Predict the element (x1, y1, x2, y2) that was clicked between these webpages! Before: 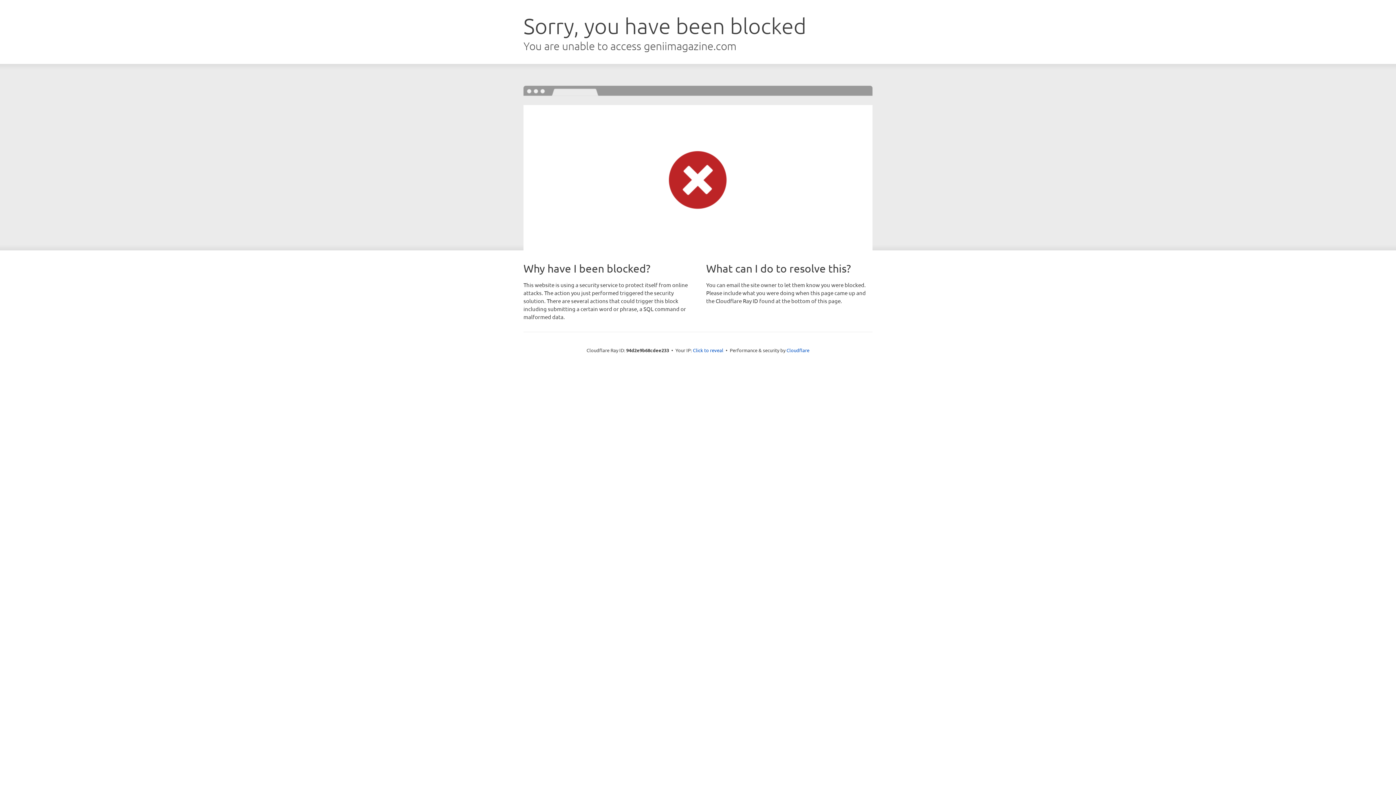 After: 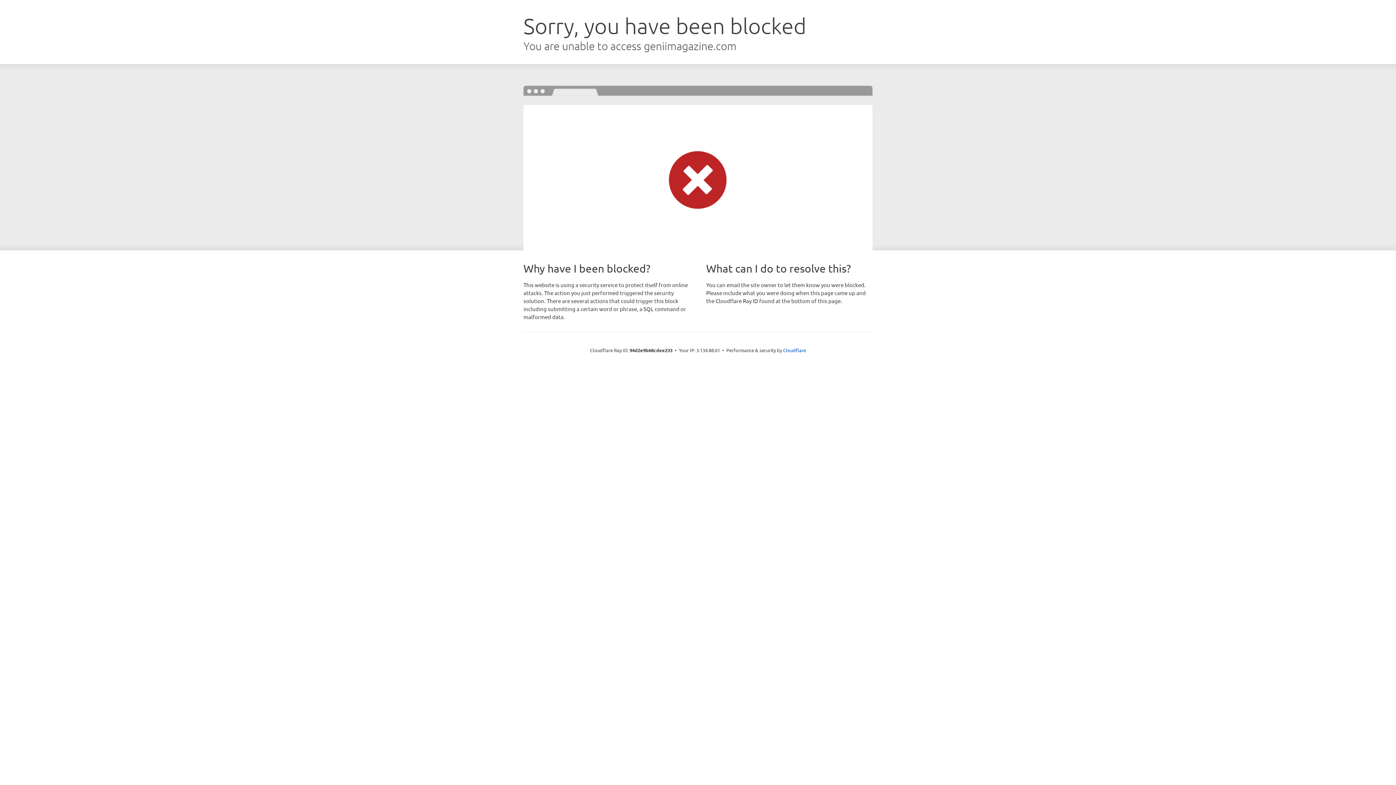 Action: bbox: (693, 346, 723, 353) label: Click to reveal